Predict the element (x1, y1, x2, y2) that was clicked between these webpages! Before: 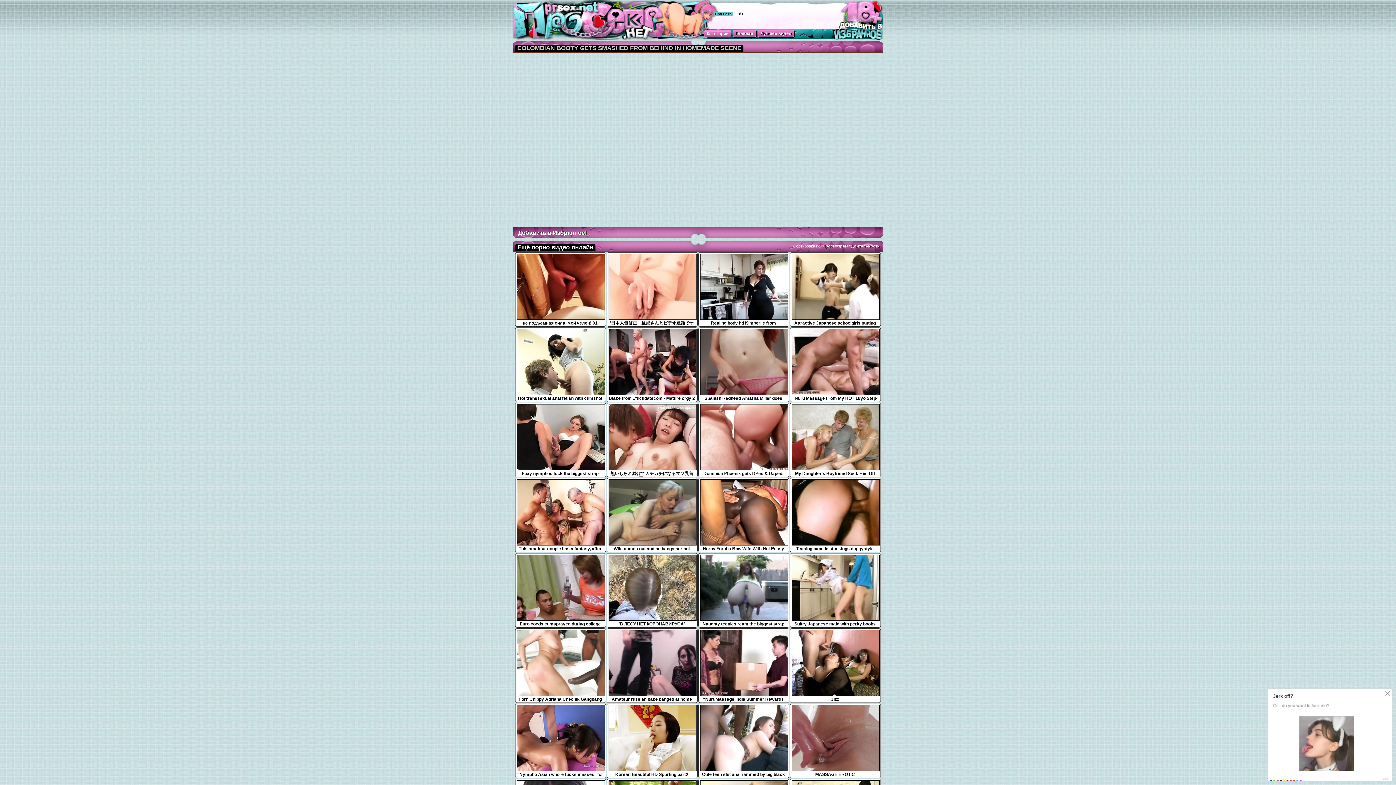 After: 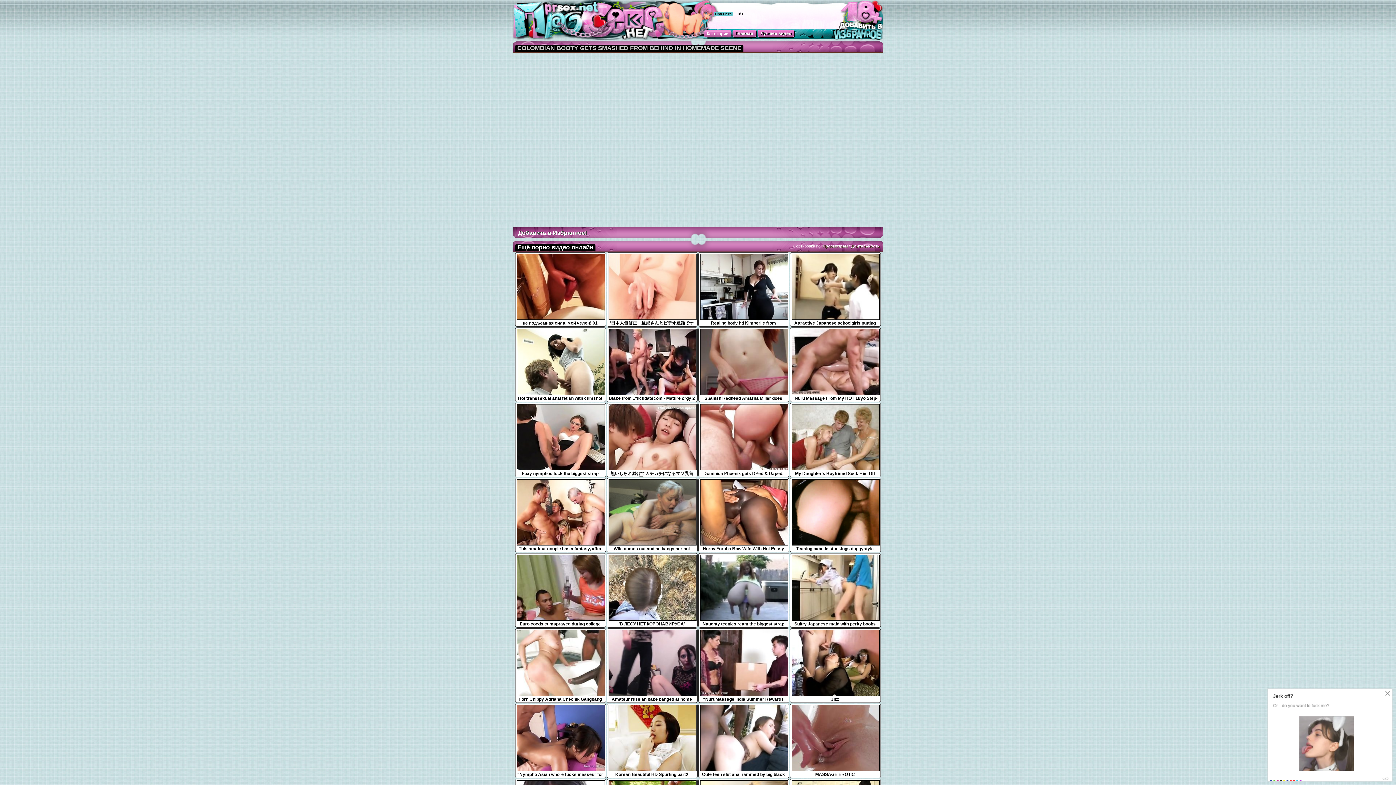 Action: bbox: (832, 34, 883, 41)